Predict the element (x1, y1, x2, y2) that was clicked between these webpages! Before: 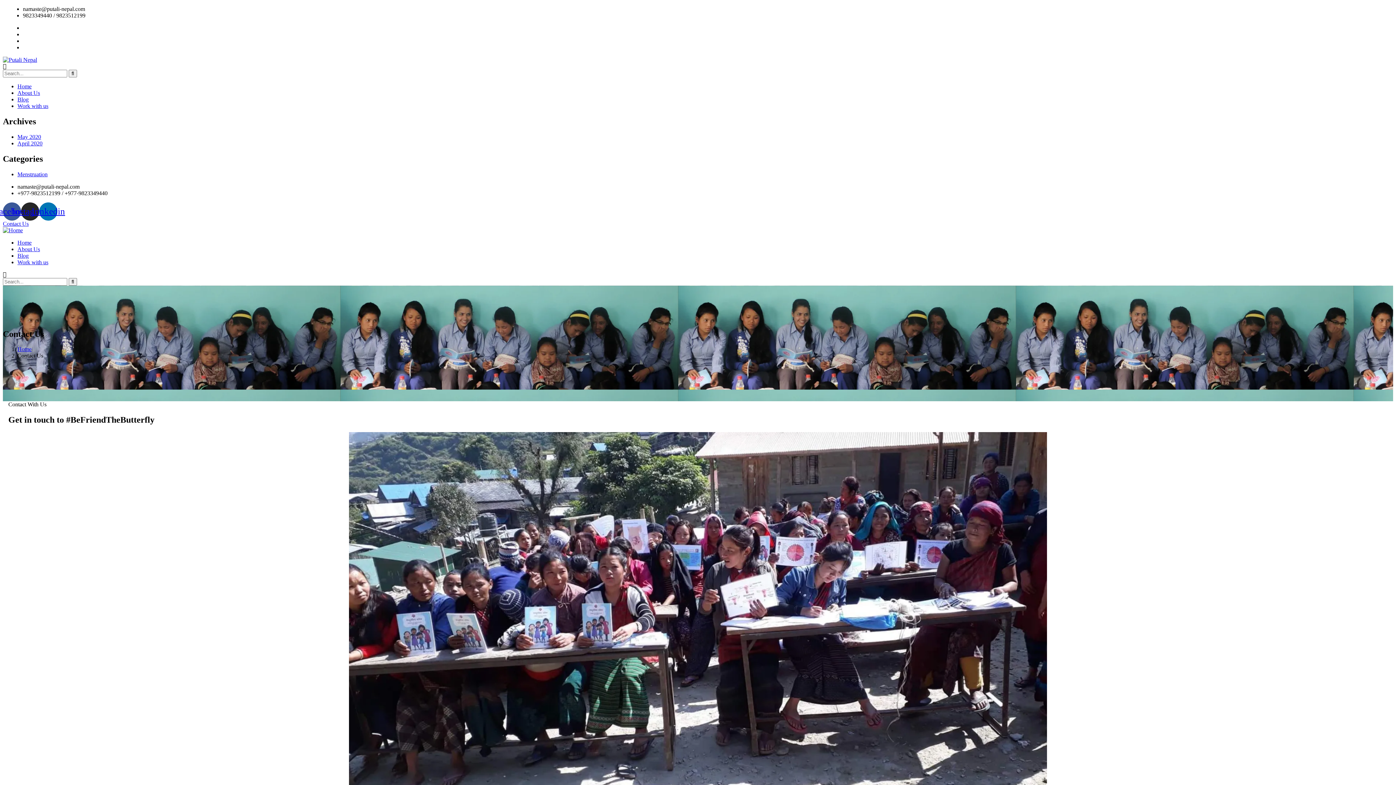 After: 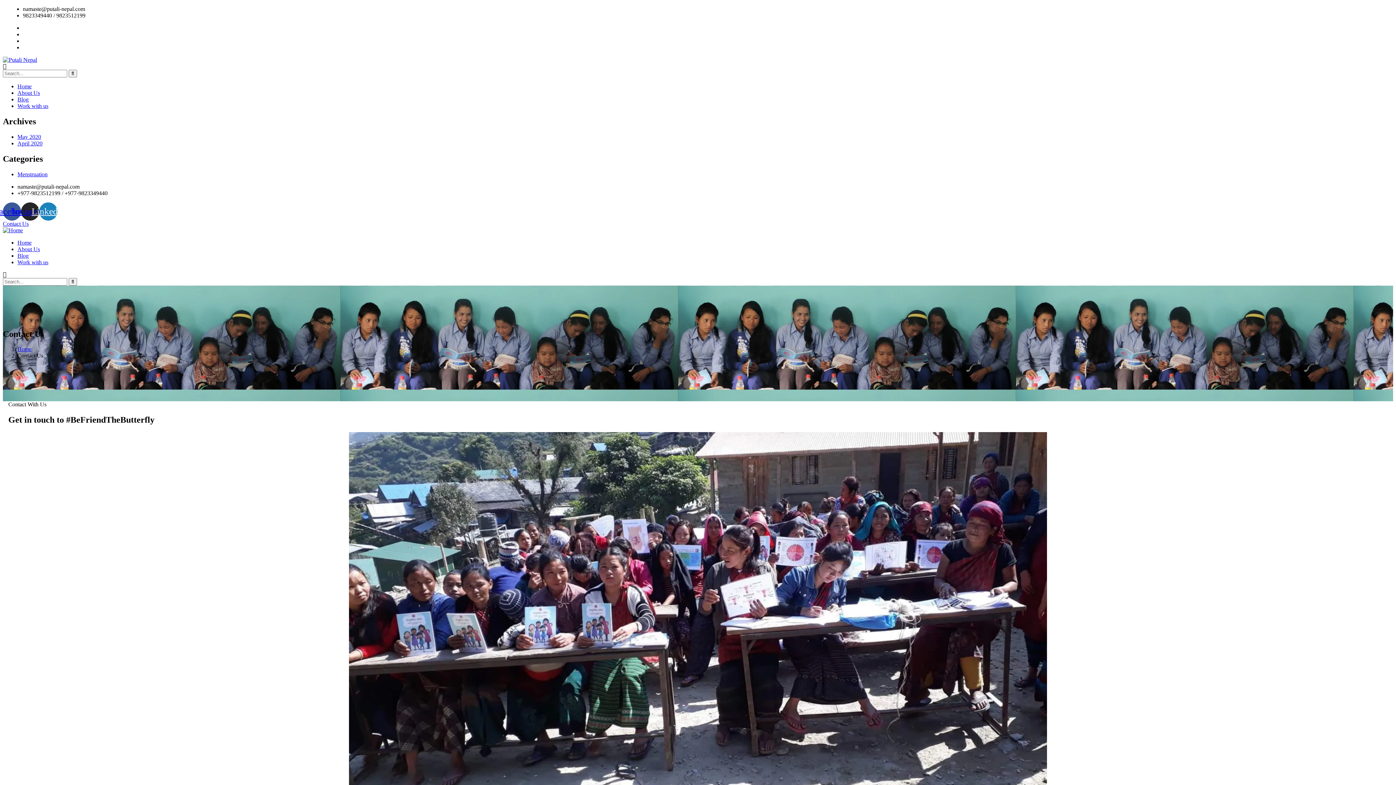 Action: label: Linkedin bbox: (39, 202, 57, 220)